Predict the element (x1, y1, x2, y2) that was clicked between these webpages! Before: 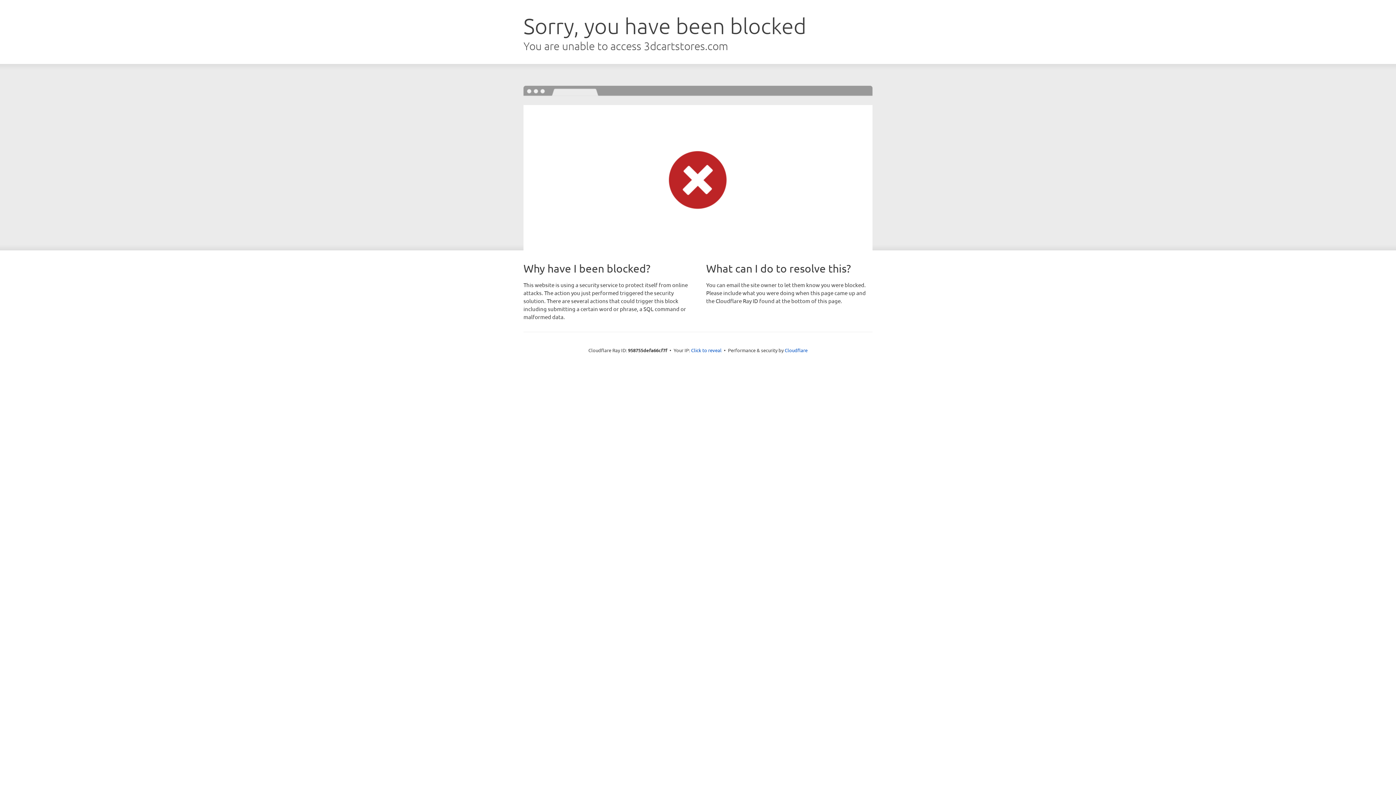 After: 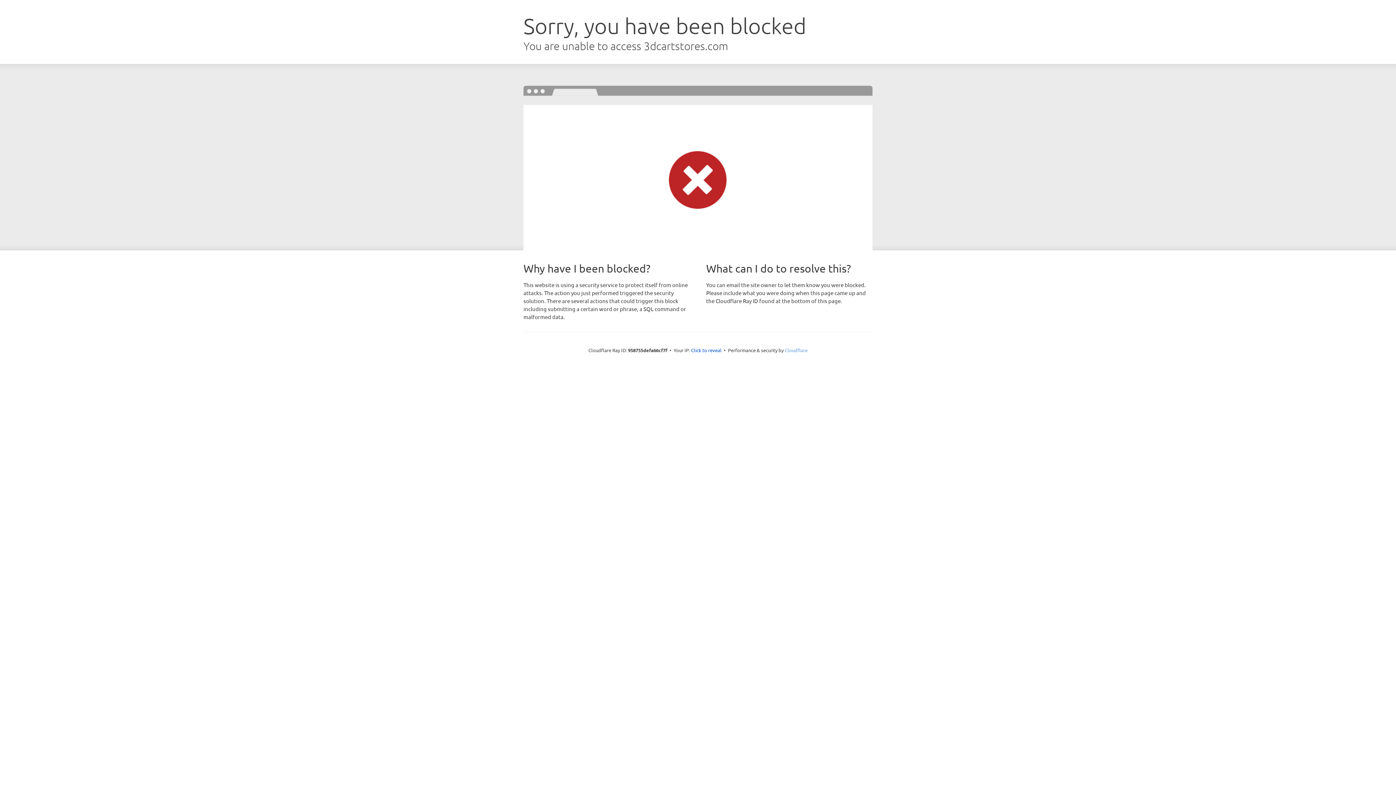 Action: bbox: (784, 347, 807, 353) label: Cloudflare